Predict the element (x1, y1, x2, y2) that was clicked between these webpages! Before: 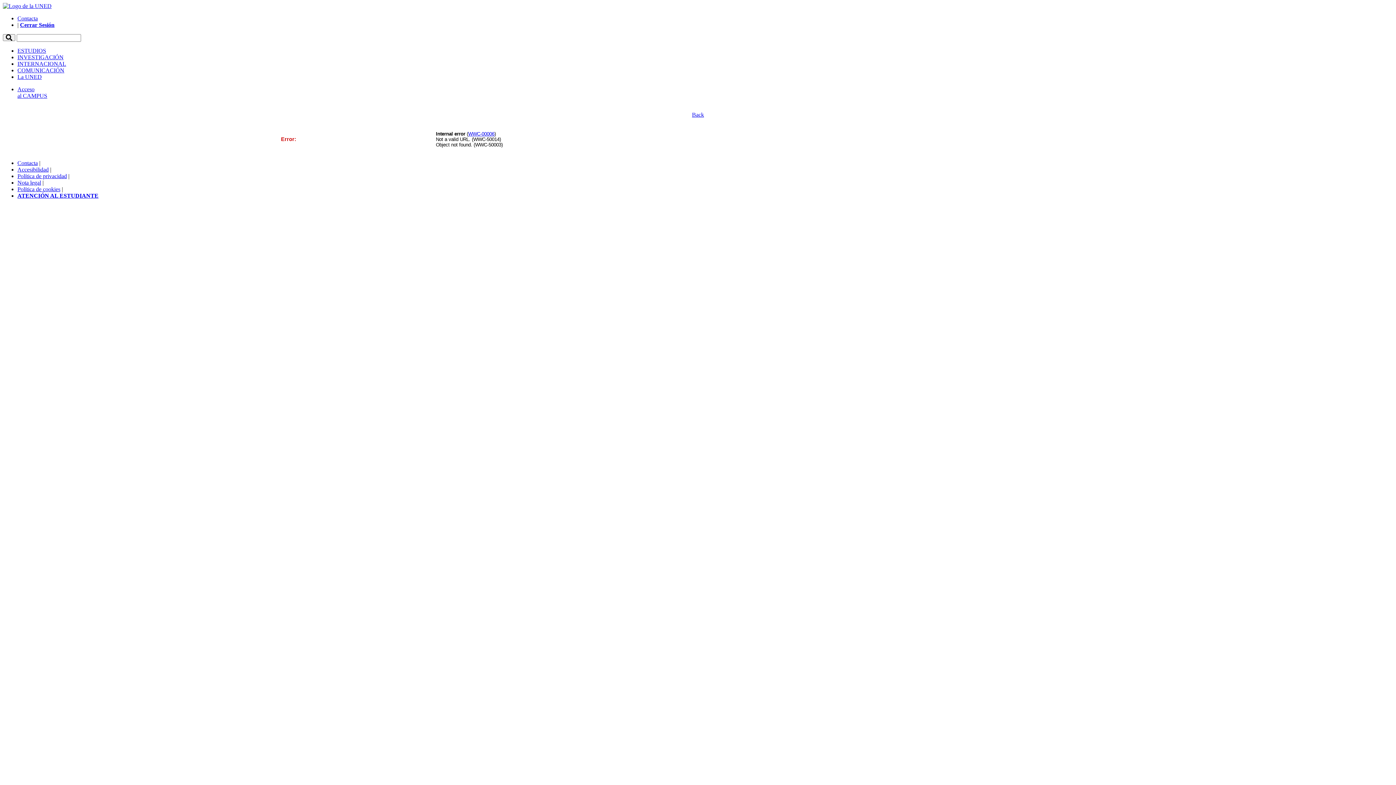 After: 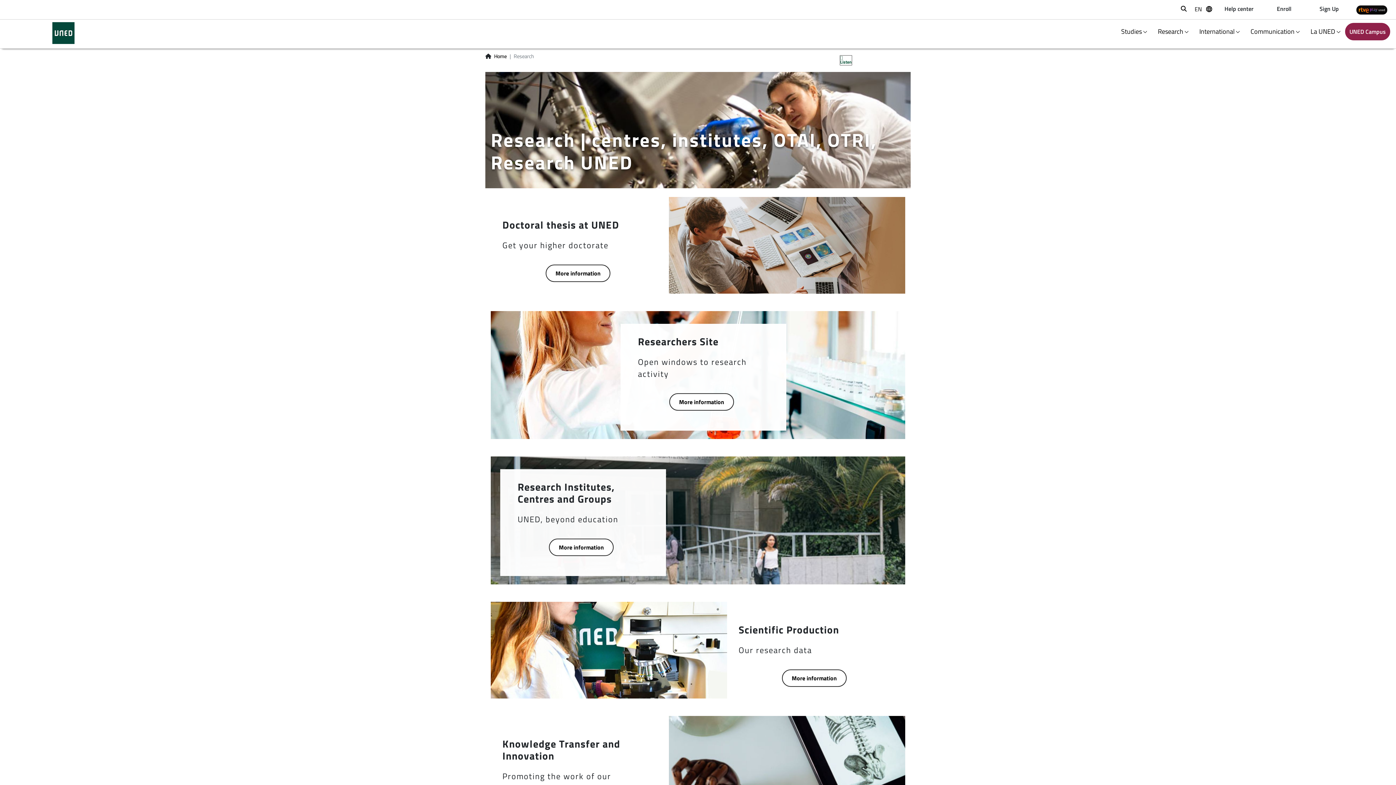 Action: bbox: (17, 54, 63, 60) label: INVESTIGACIÓN